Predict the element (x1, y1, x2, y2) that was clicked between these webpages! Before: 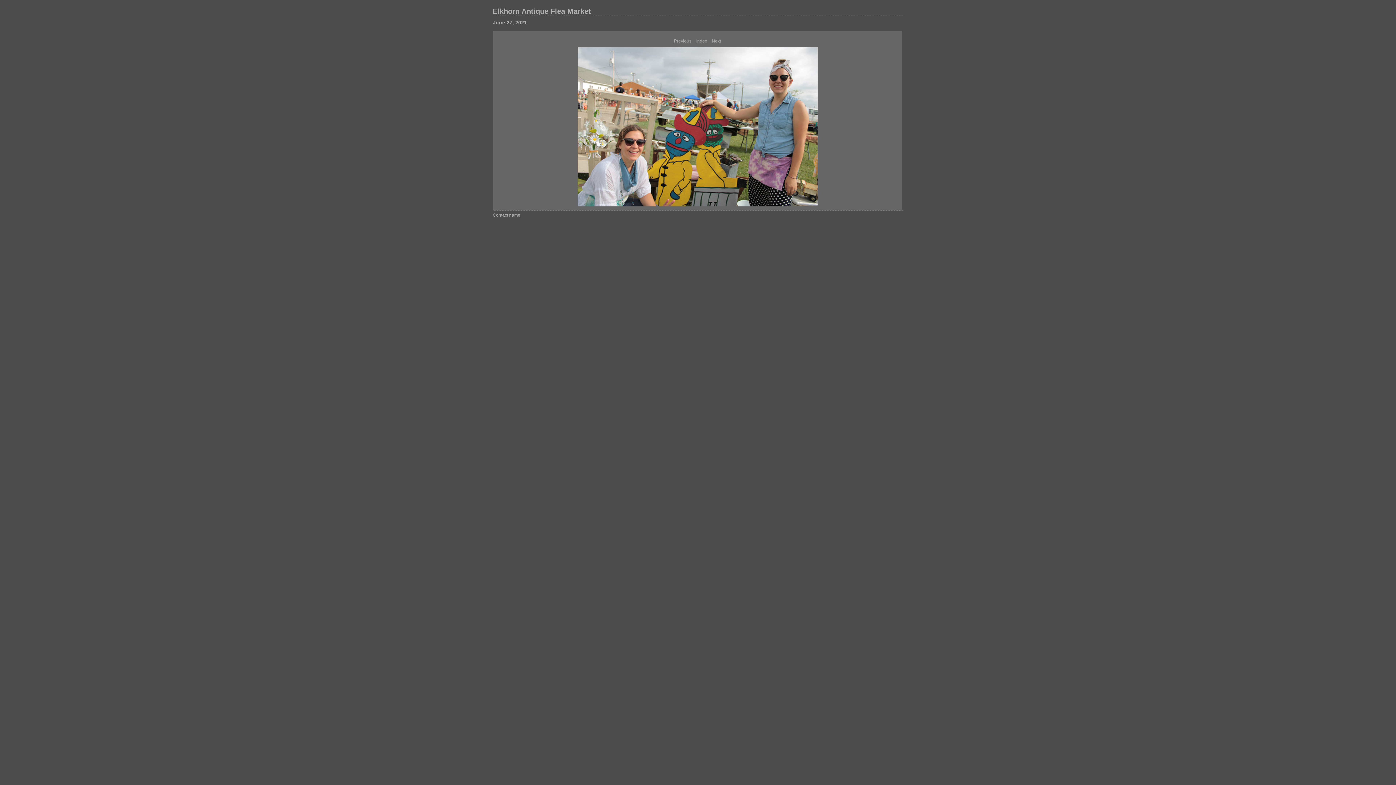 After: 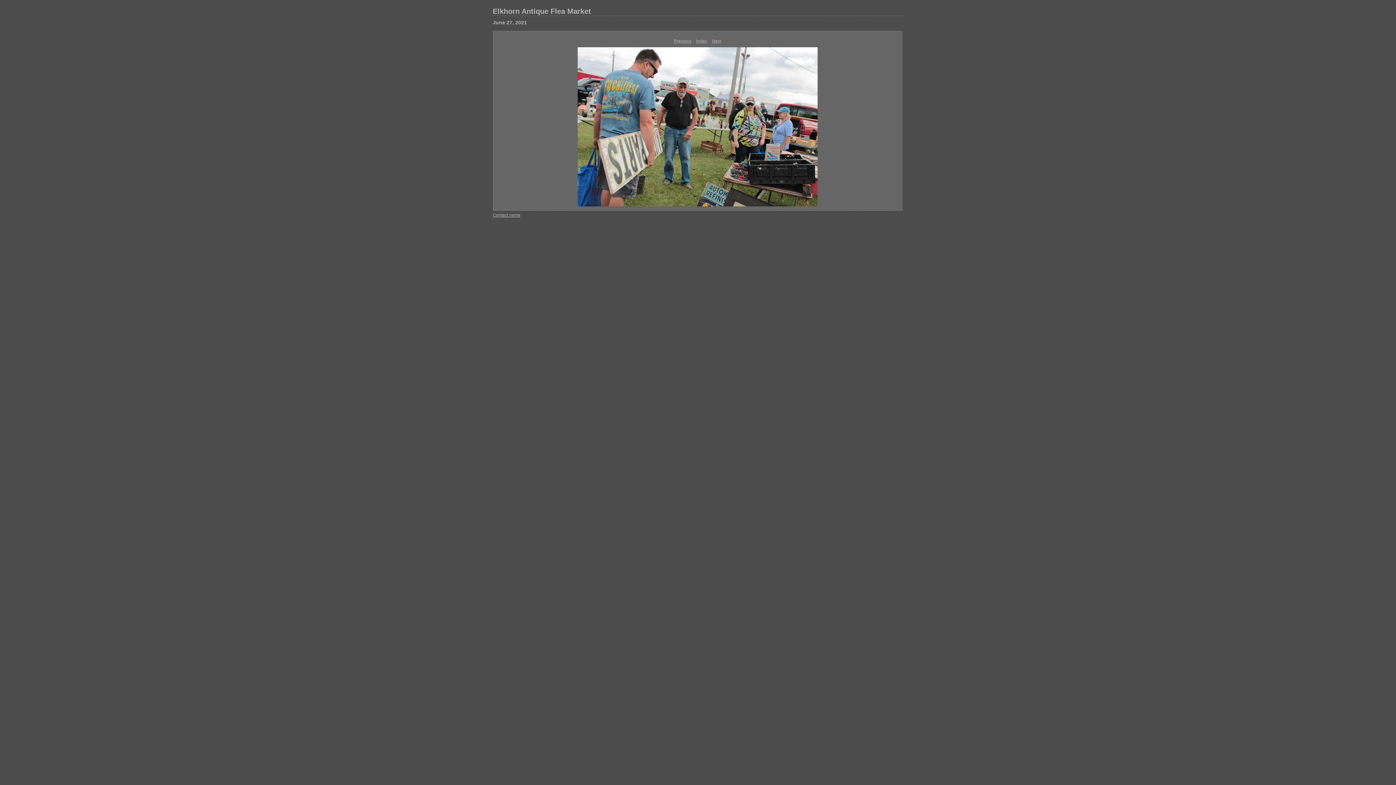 Action: label: Previous bbox: (674, 38, 691, 43)